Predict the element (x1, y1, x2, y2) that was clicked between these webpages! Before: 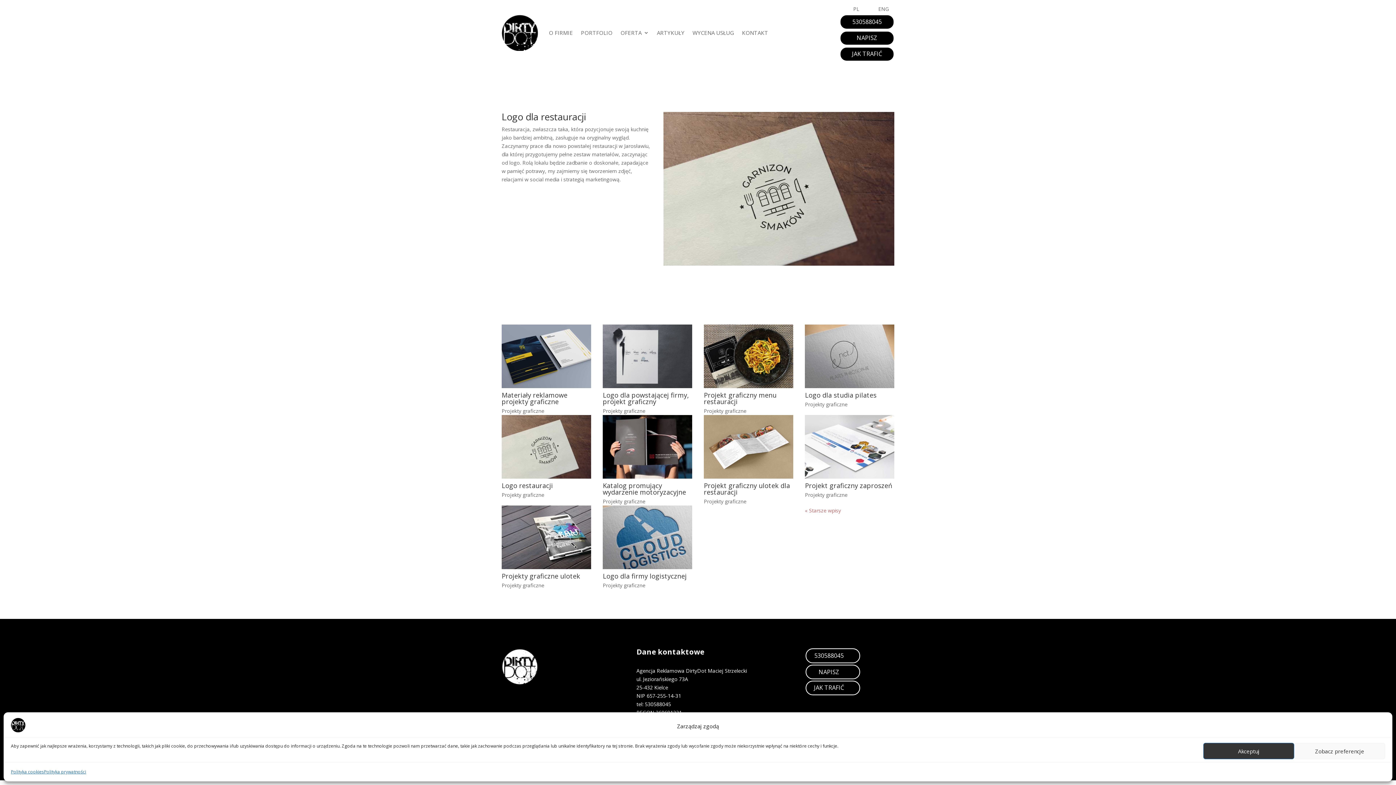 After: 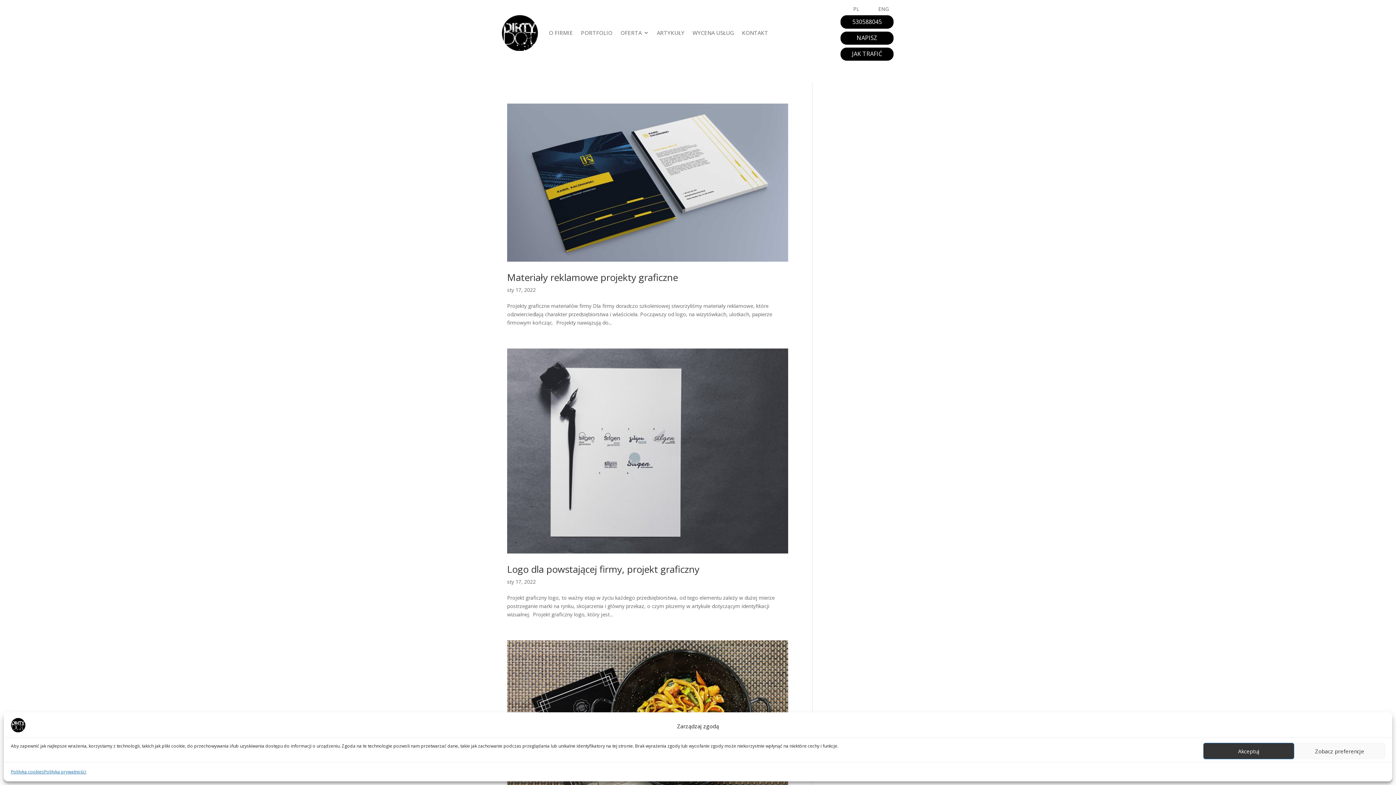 Action: bbox: (805, 504, 847, 511) label: Projekty graficzne